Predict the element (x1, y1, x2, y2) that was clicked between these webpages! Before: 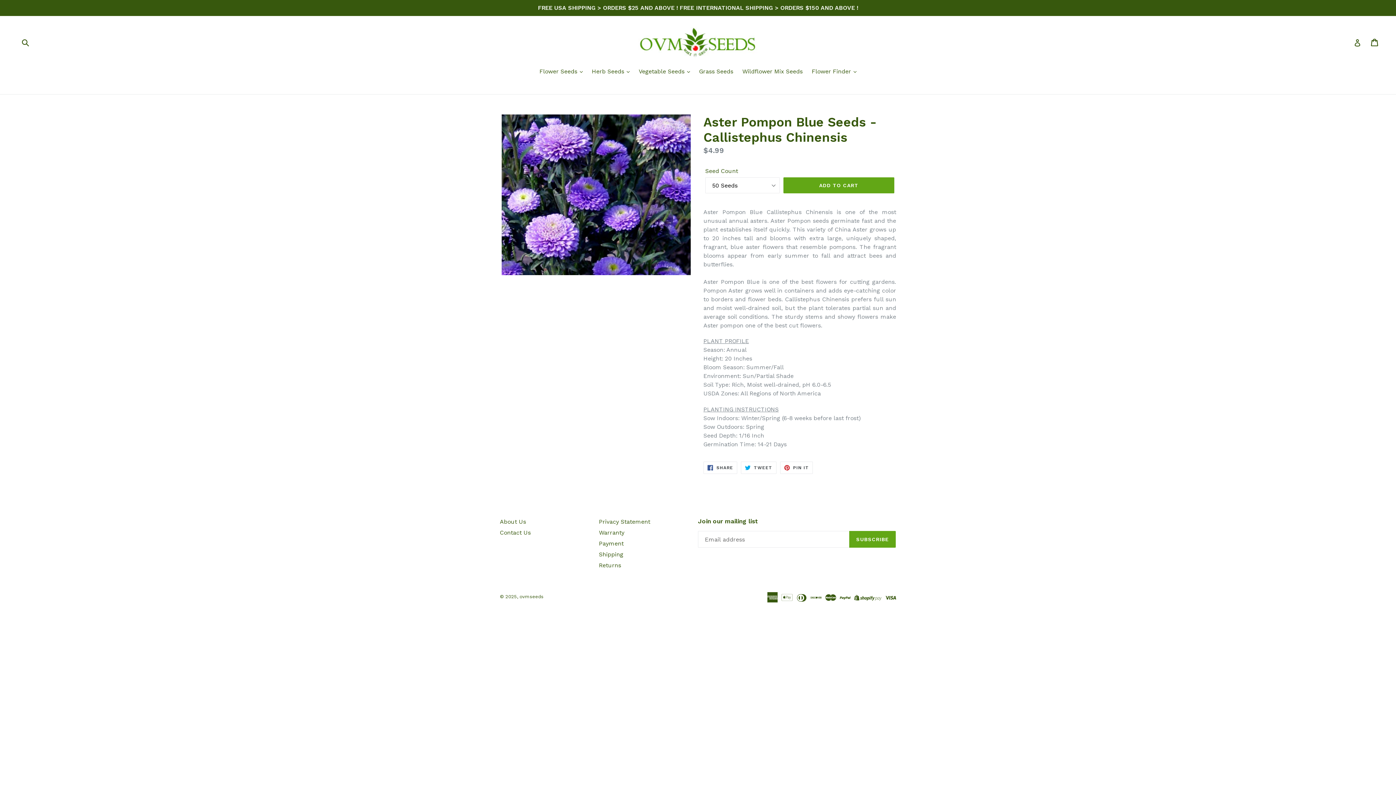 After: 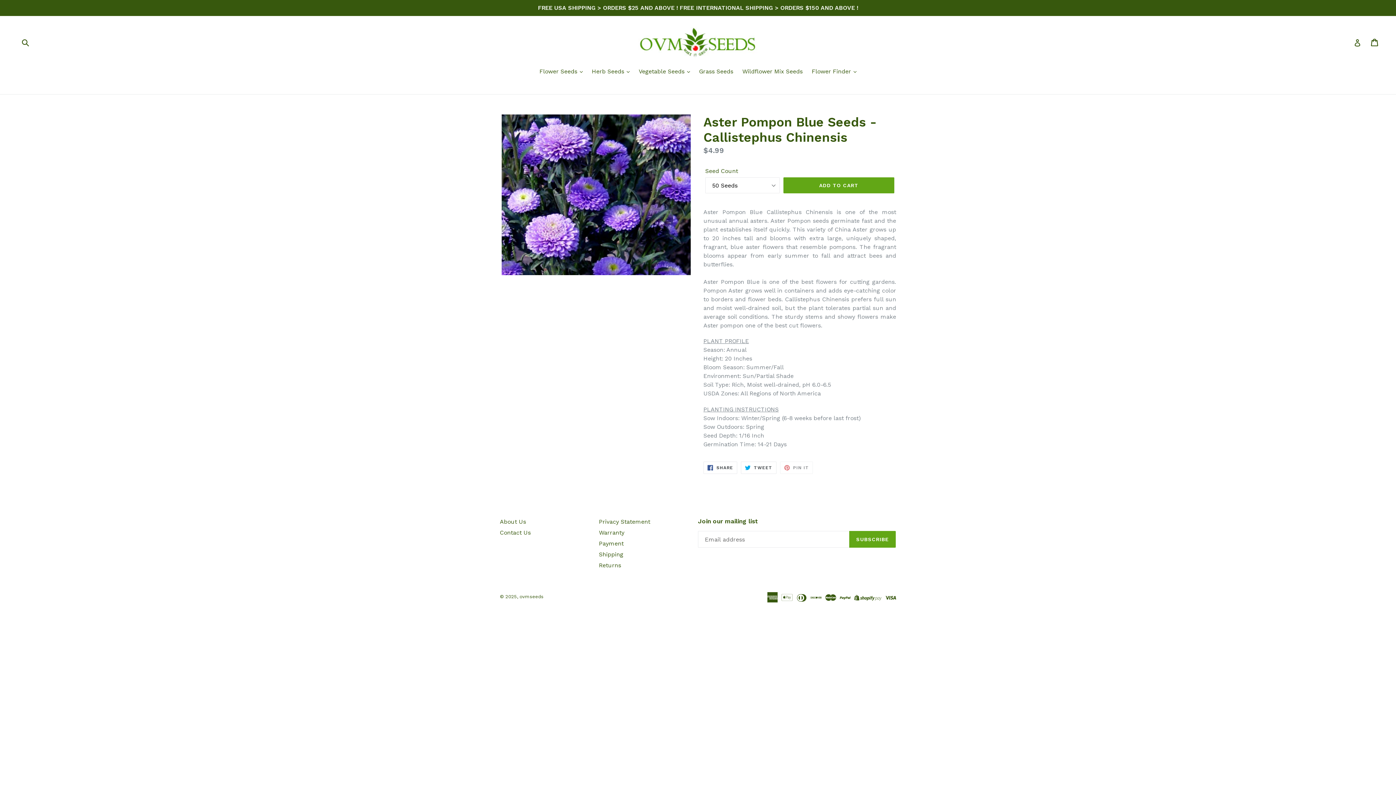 Action: bbox: (780, 461, 813, 474) label:  PIN IT
PIN ON PINTEREST